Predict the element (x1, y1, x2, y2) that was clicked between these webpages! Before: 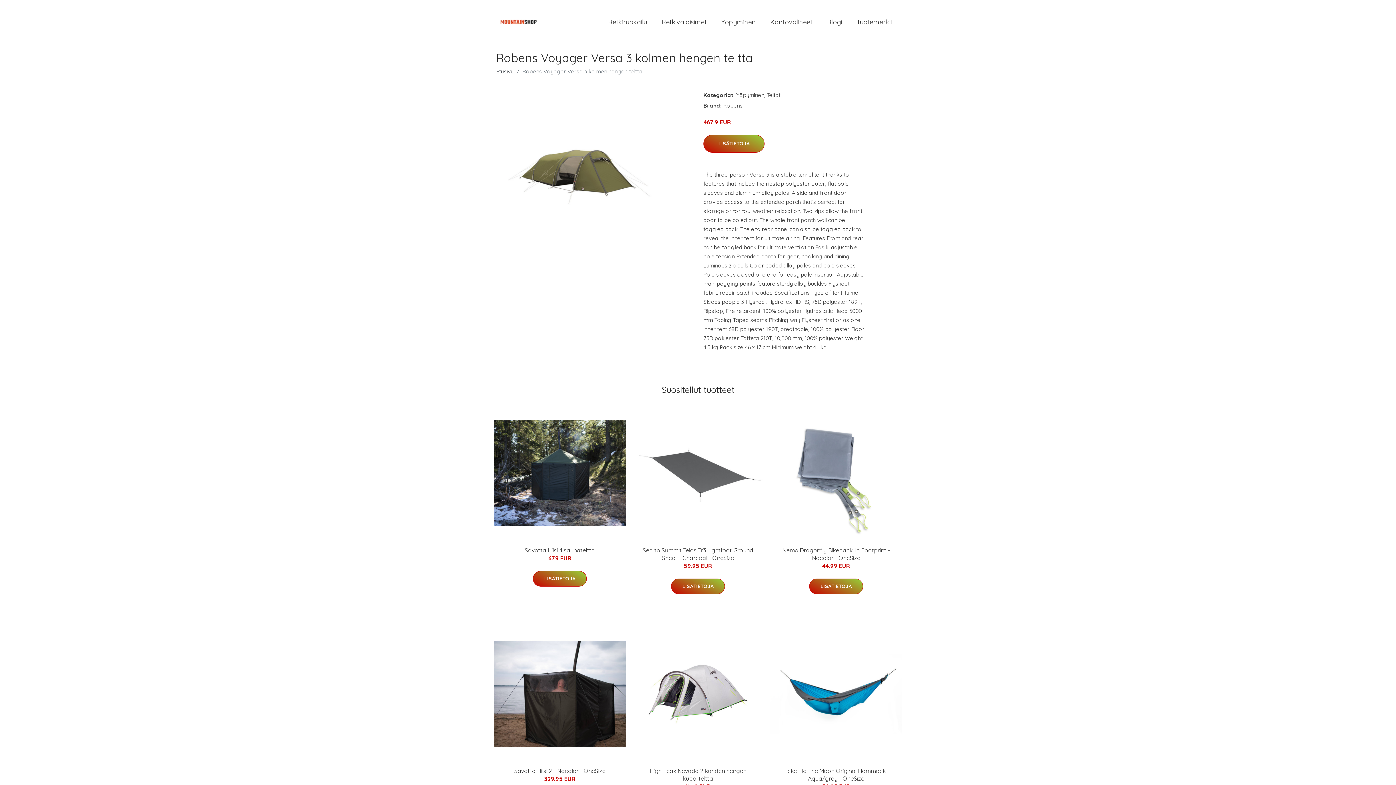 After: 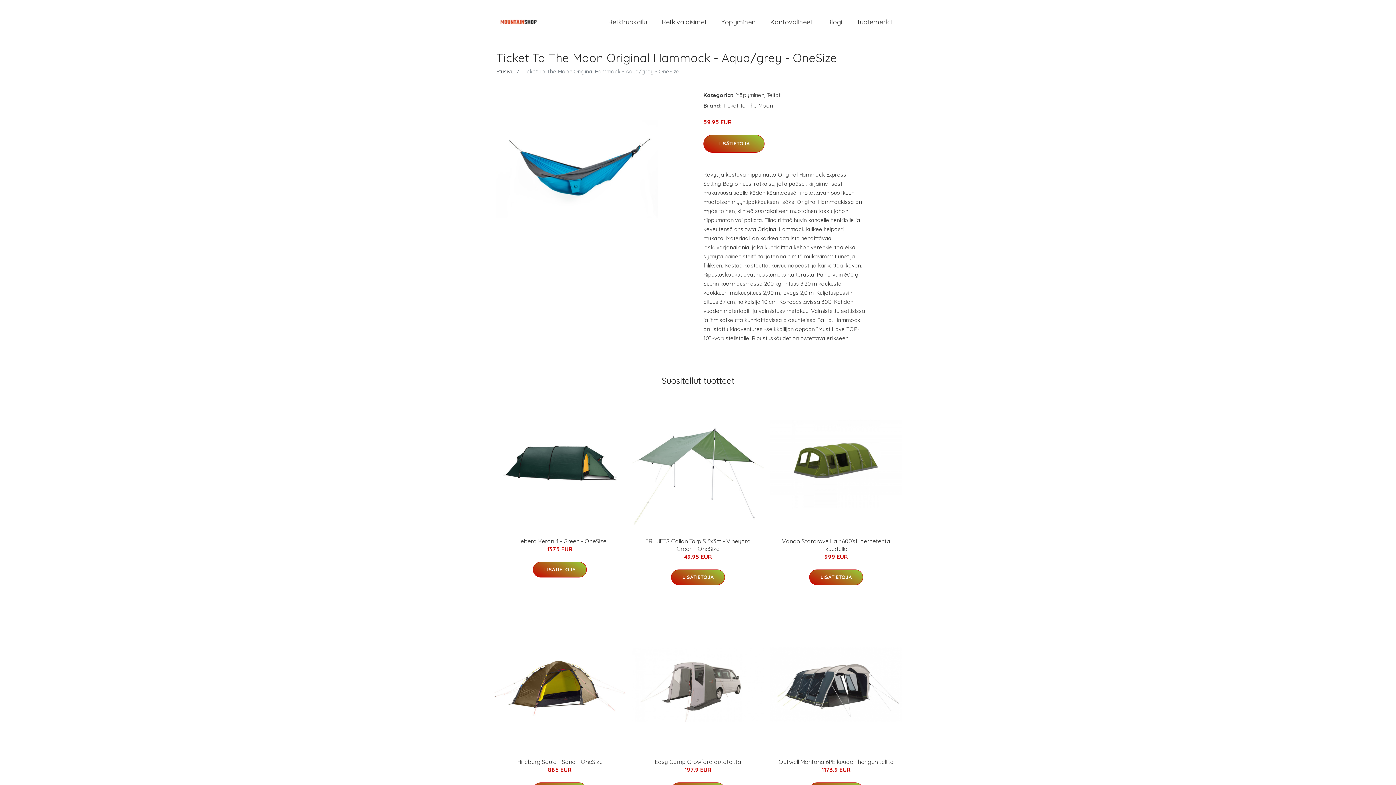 Action: bbox: (770, 628, 902, 760)